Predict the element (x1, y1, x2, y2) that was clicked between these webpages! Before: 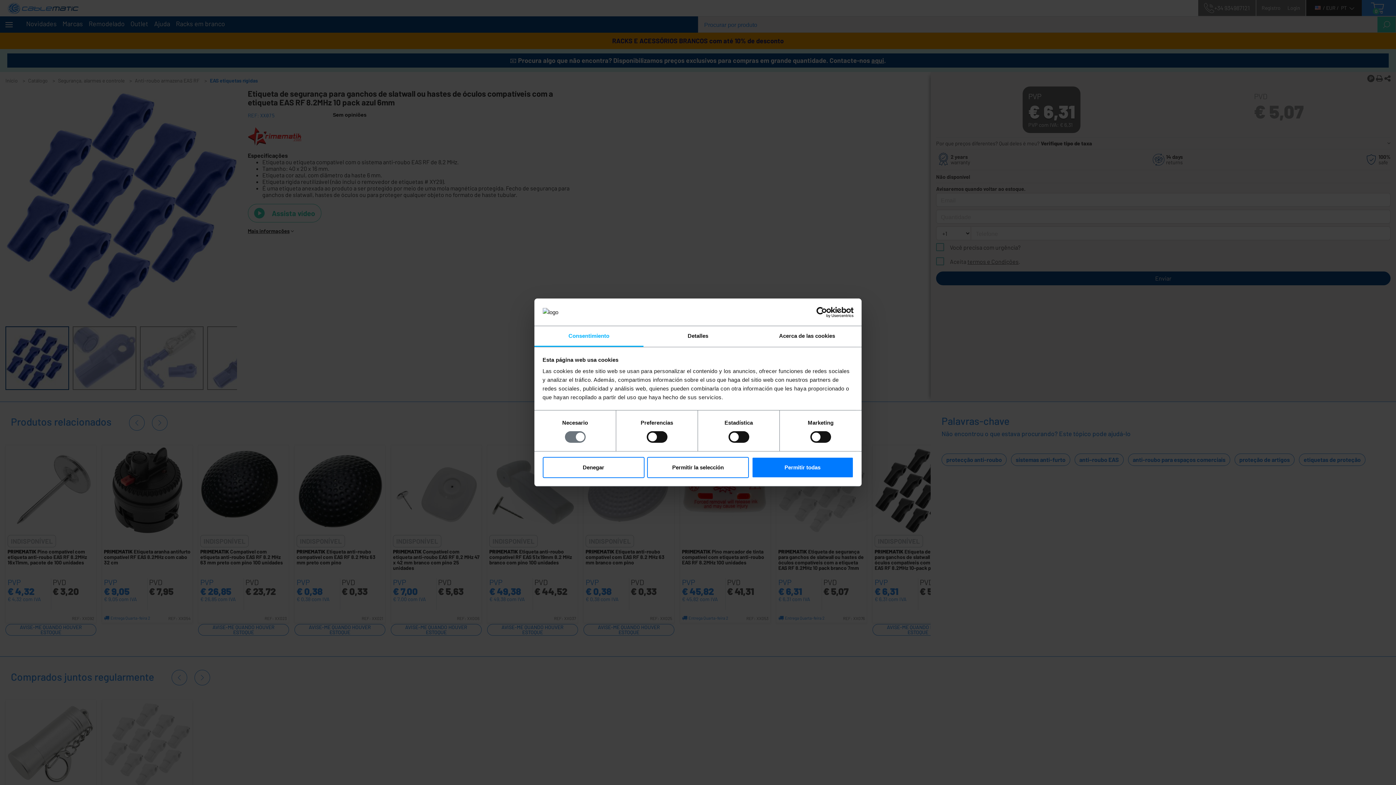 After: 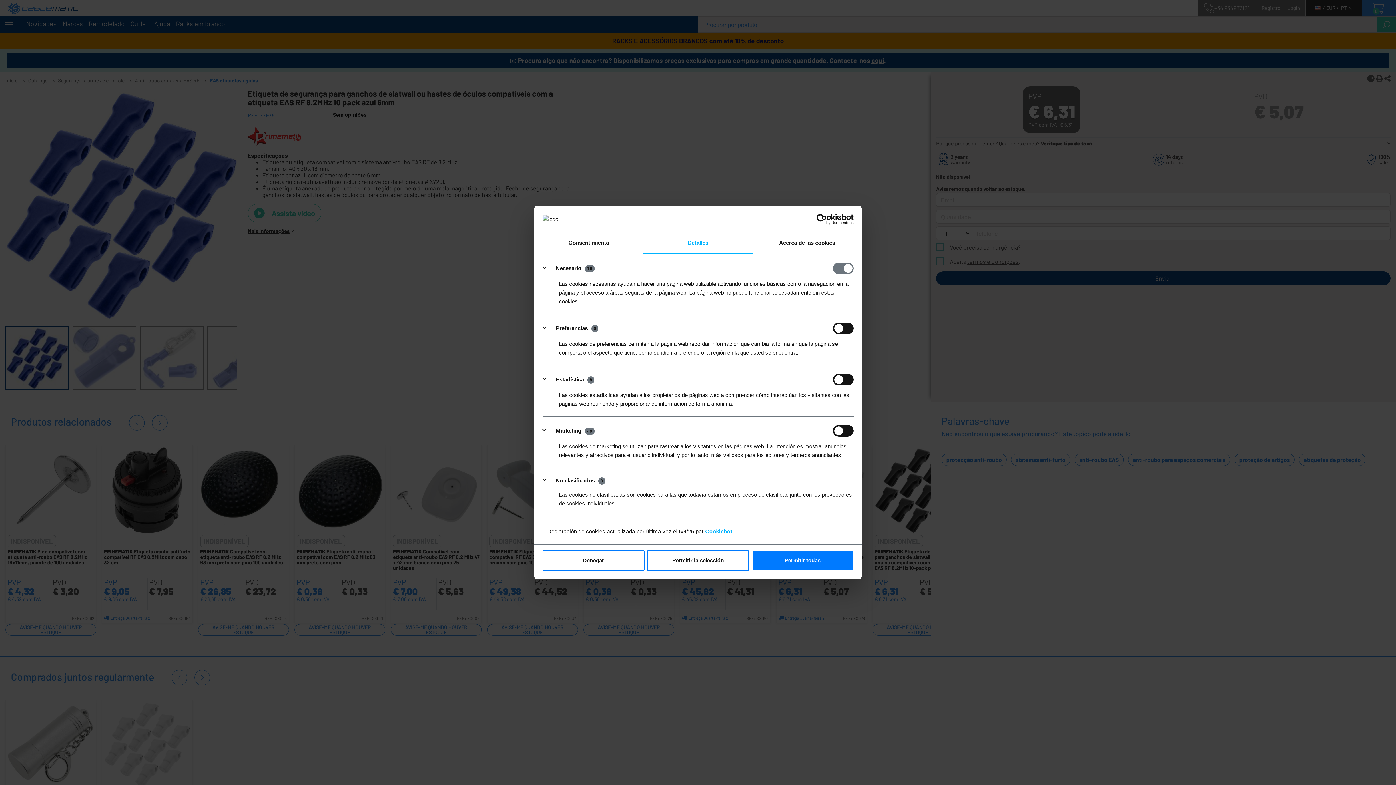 Action: bbox: (643, 326, 752, 347) label: Detalles